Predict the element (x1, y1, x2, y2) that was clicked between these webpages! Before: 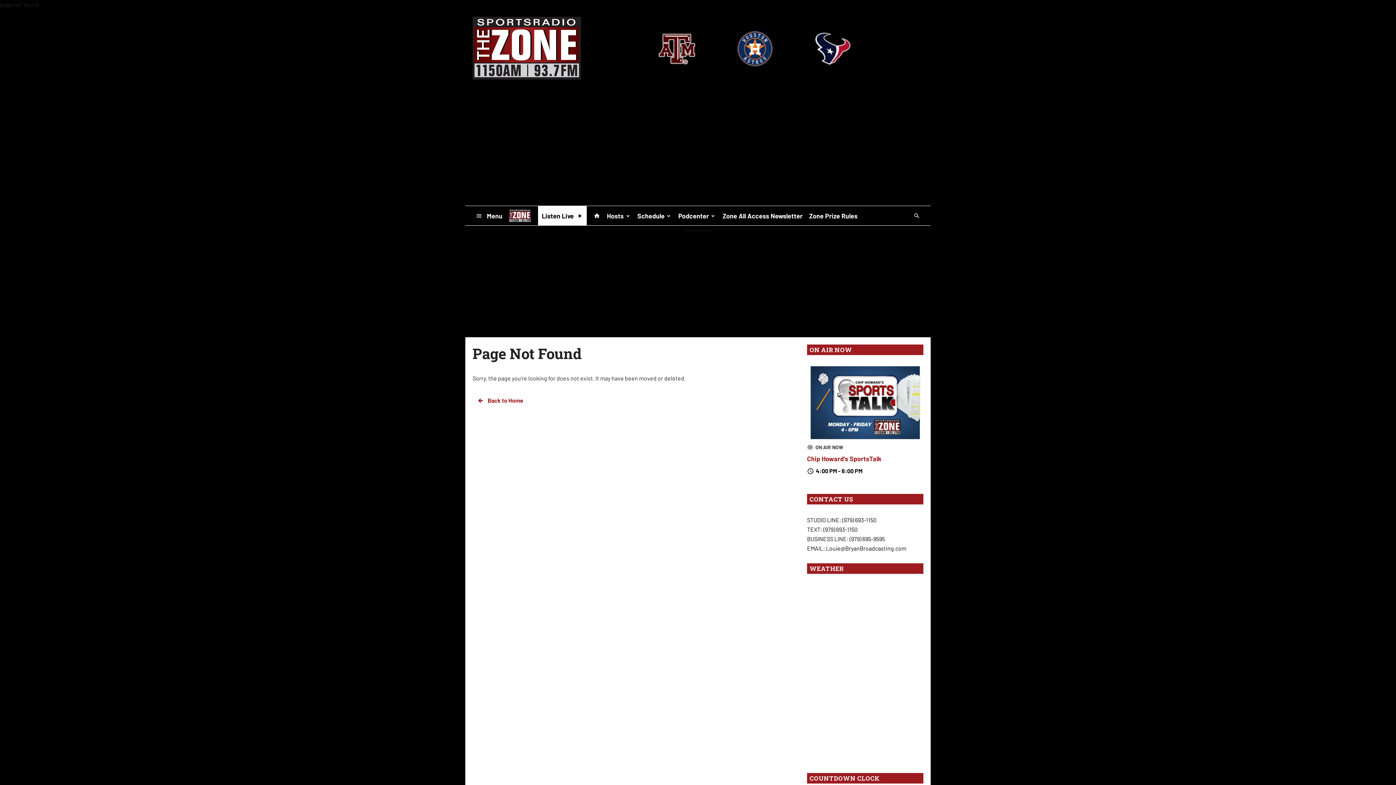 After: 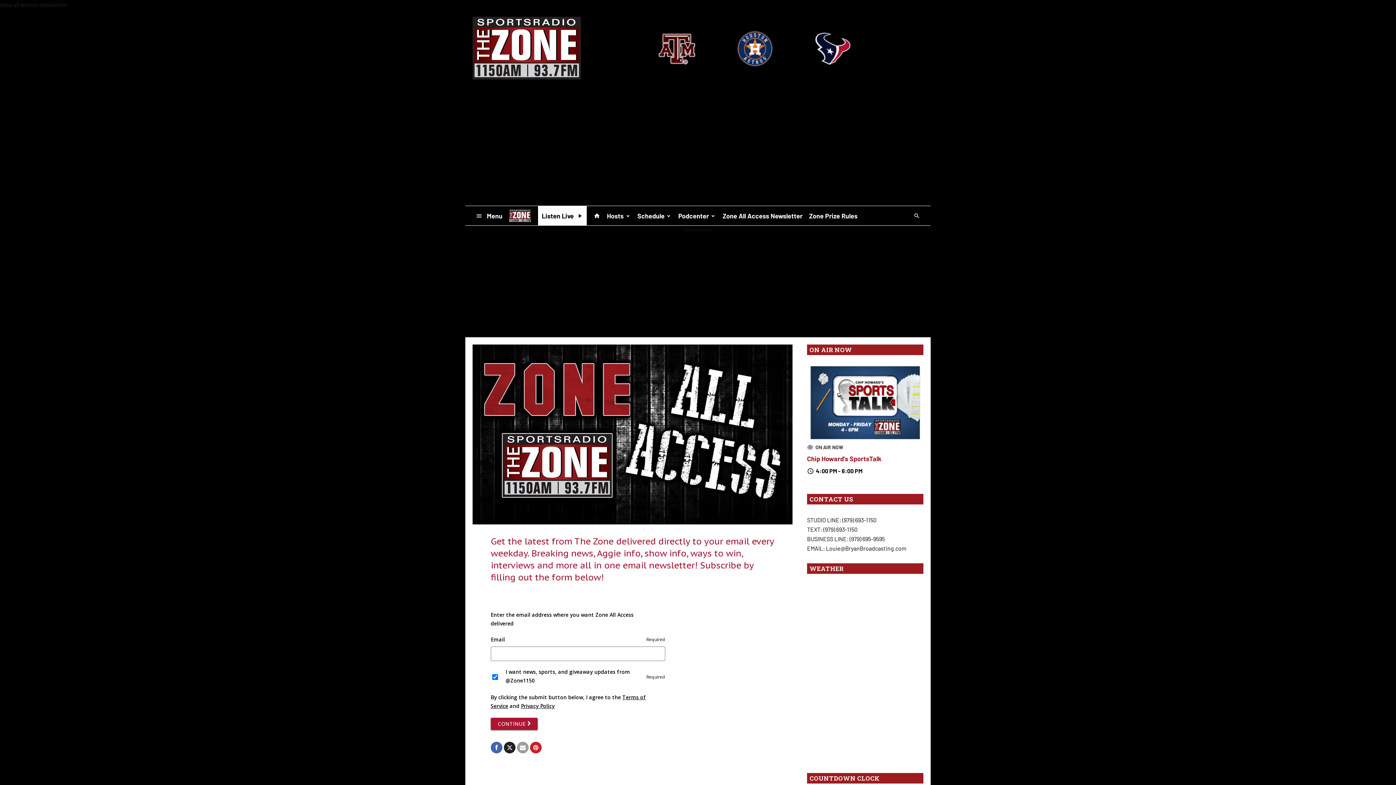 Action: bbox: (719, 209, 806, 222) label: Zone All Access Newsletter